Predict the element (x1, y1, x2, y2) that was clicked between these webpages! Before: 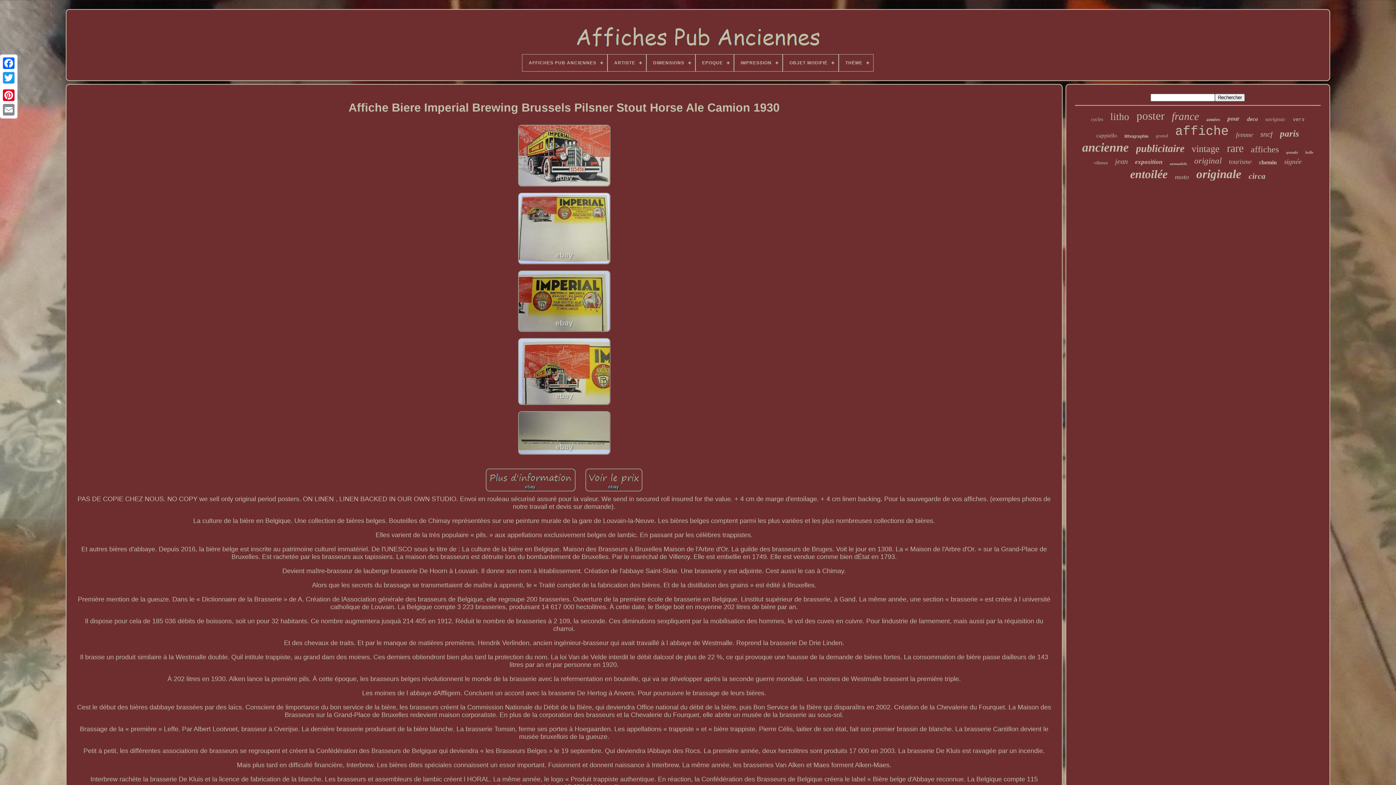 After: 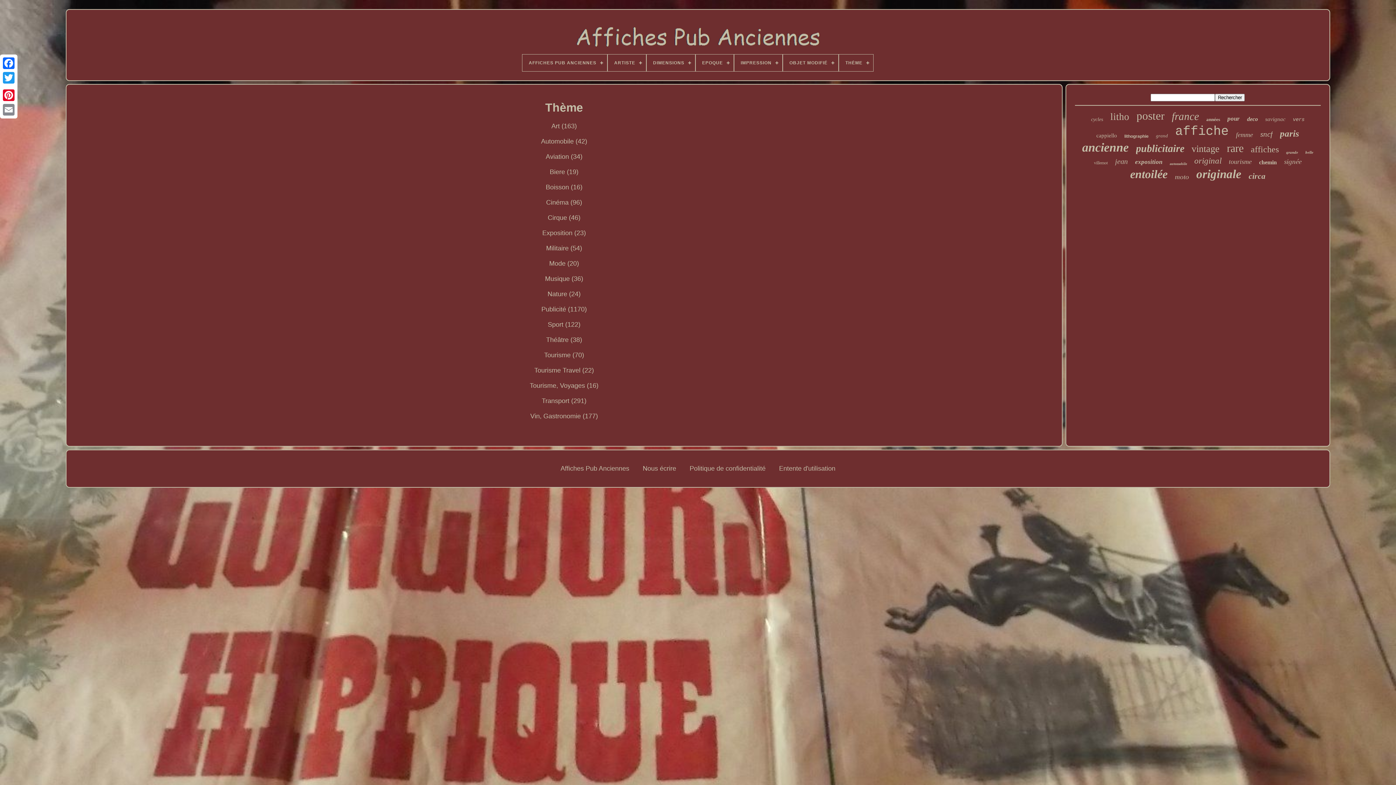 Action: bbox: (839, 54, 873, 71) label: THÈME